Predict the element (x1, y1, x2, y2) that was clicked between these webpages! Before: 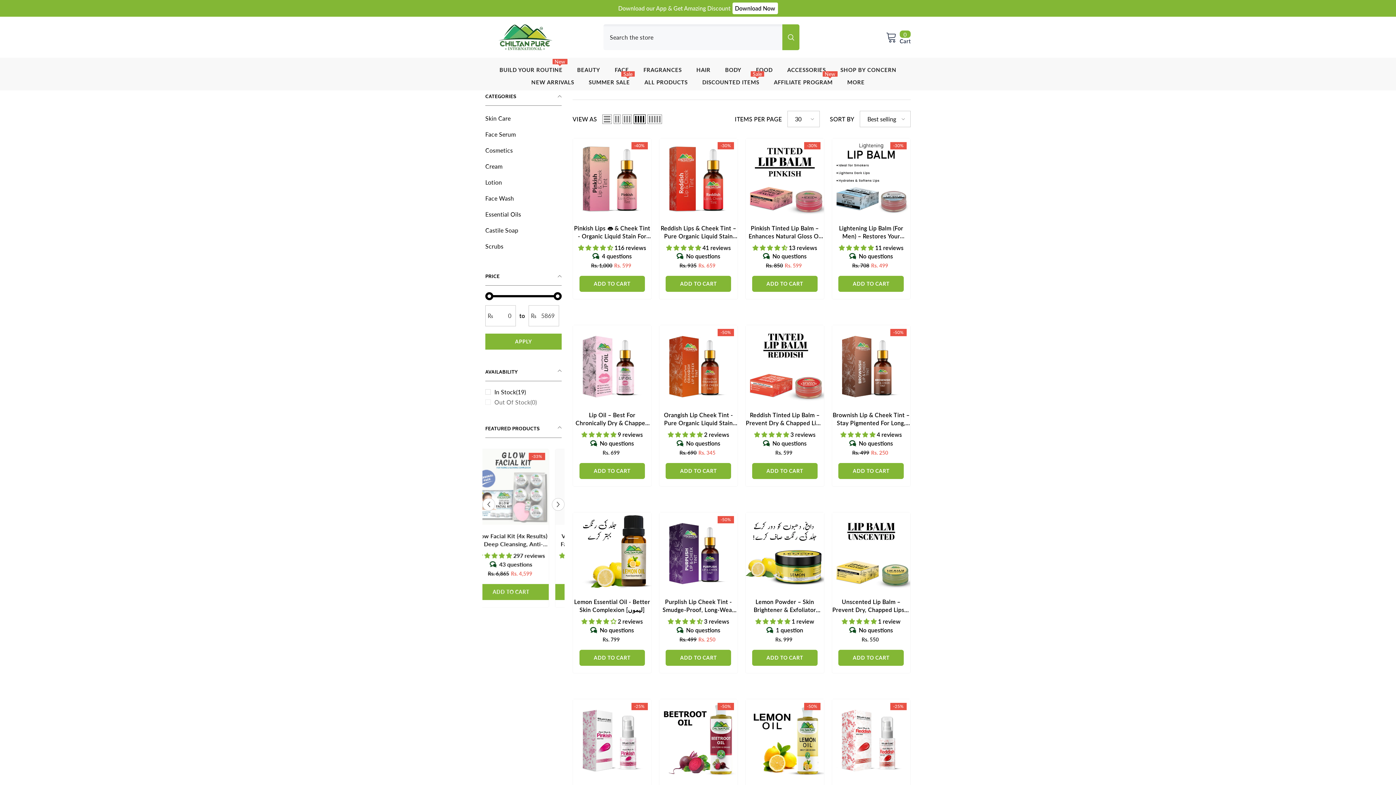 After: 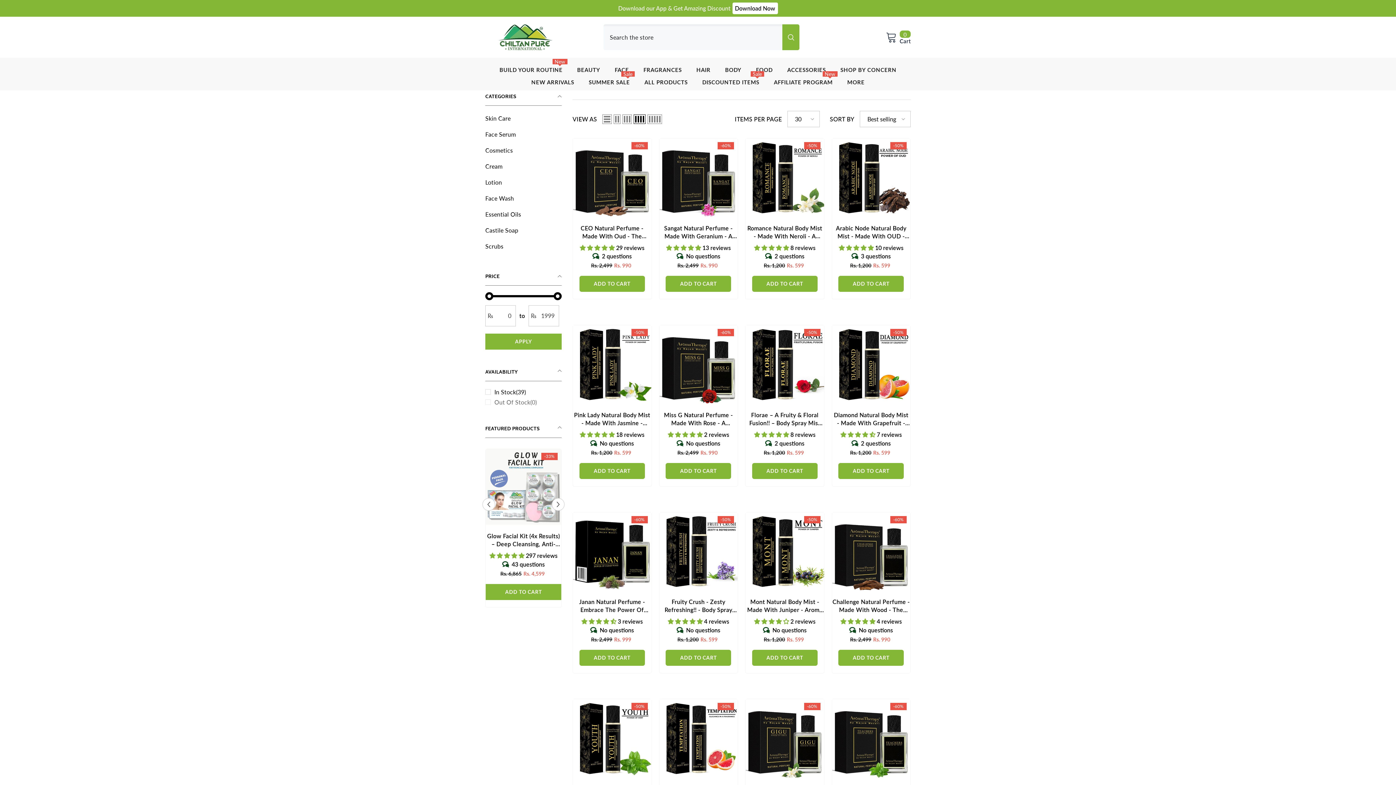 Action: label: FRAGRANCES bbox: (636, 65, 689, 78)